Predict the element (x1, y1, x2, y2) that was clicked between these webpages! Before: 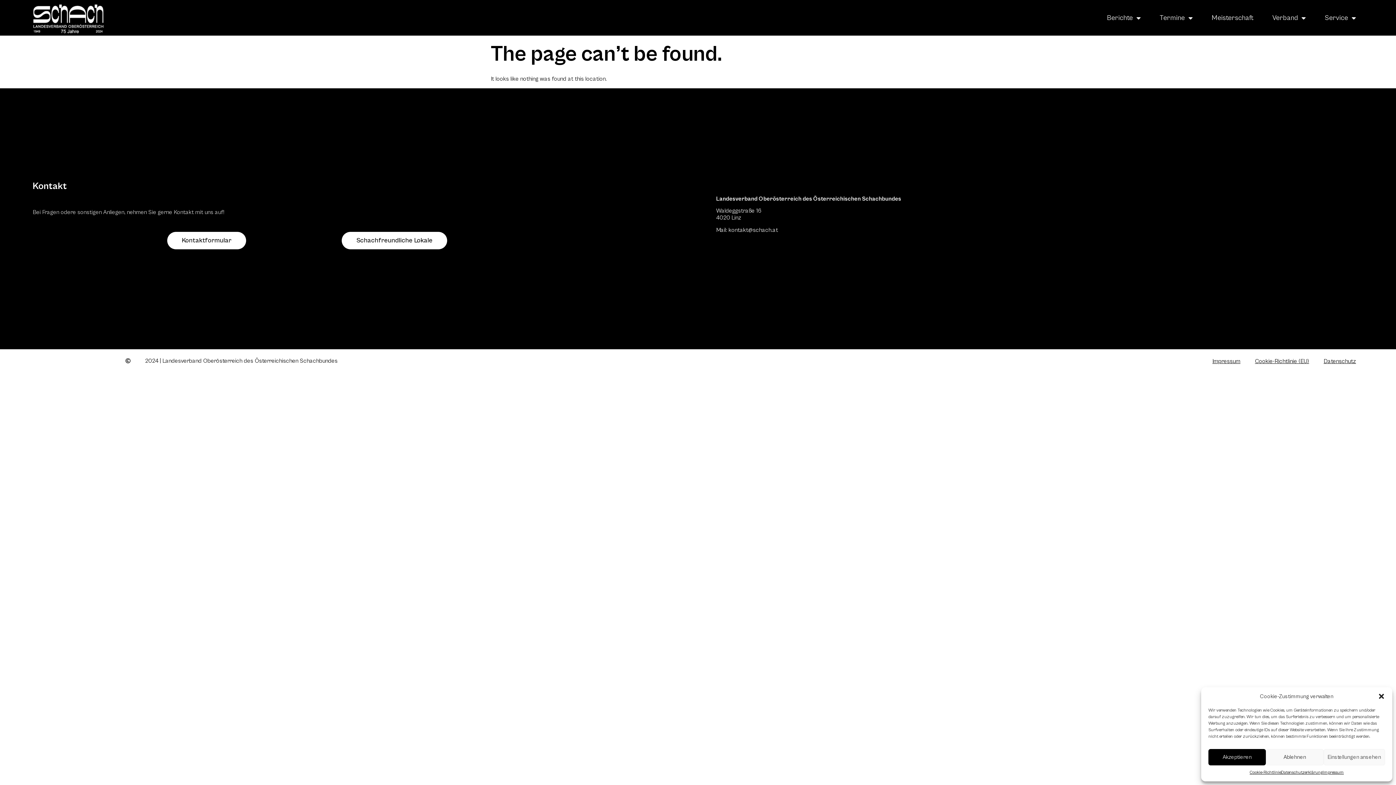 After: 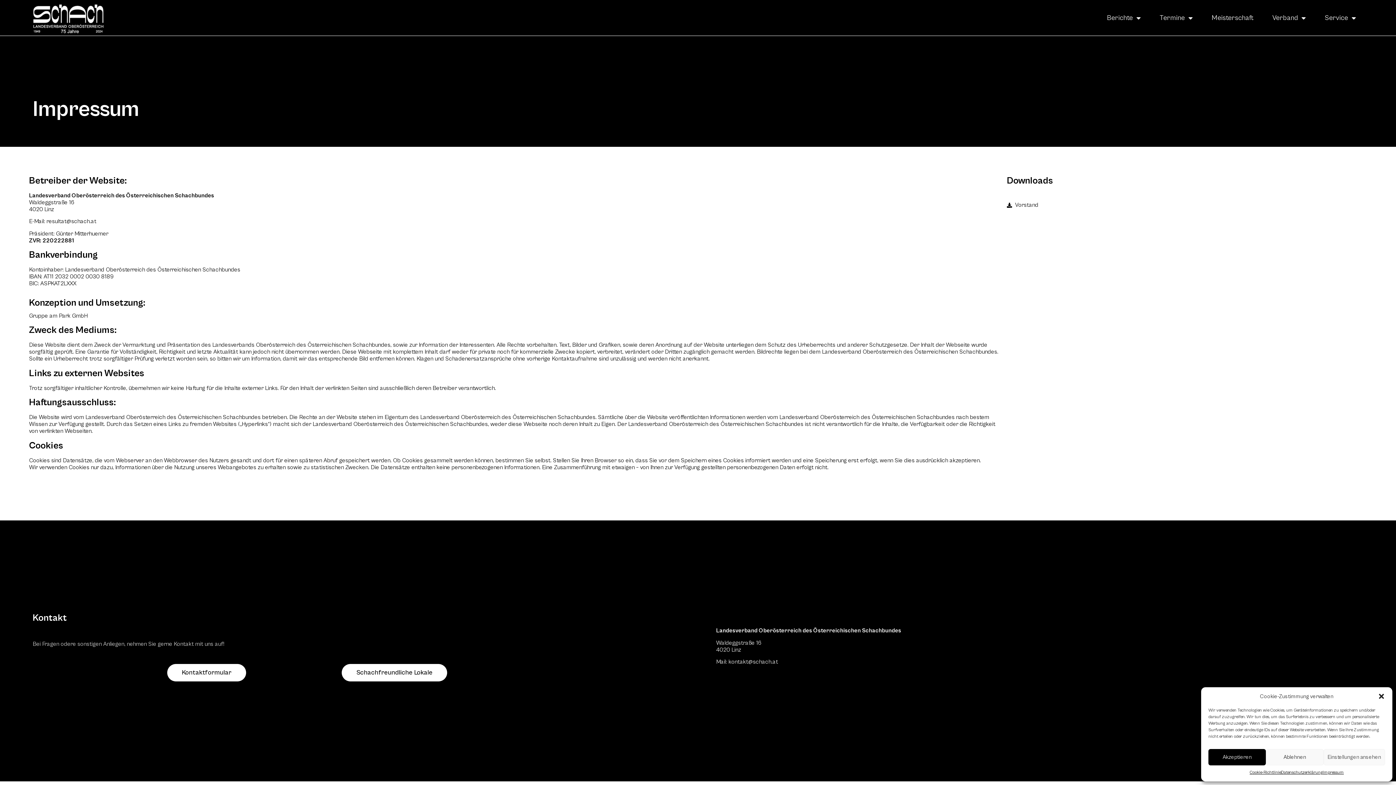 Action: label: Impressum bbox: (1323, 769, 1344, 776)